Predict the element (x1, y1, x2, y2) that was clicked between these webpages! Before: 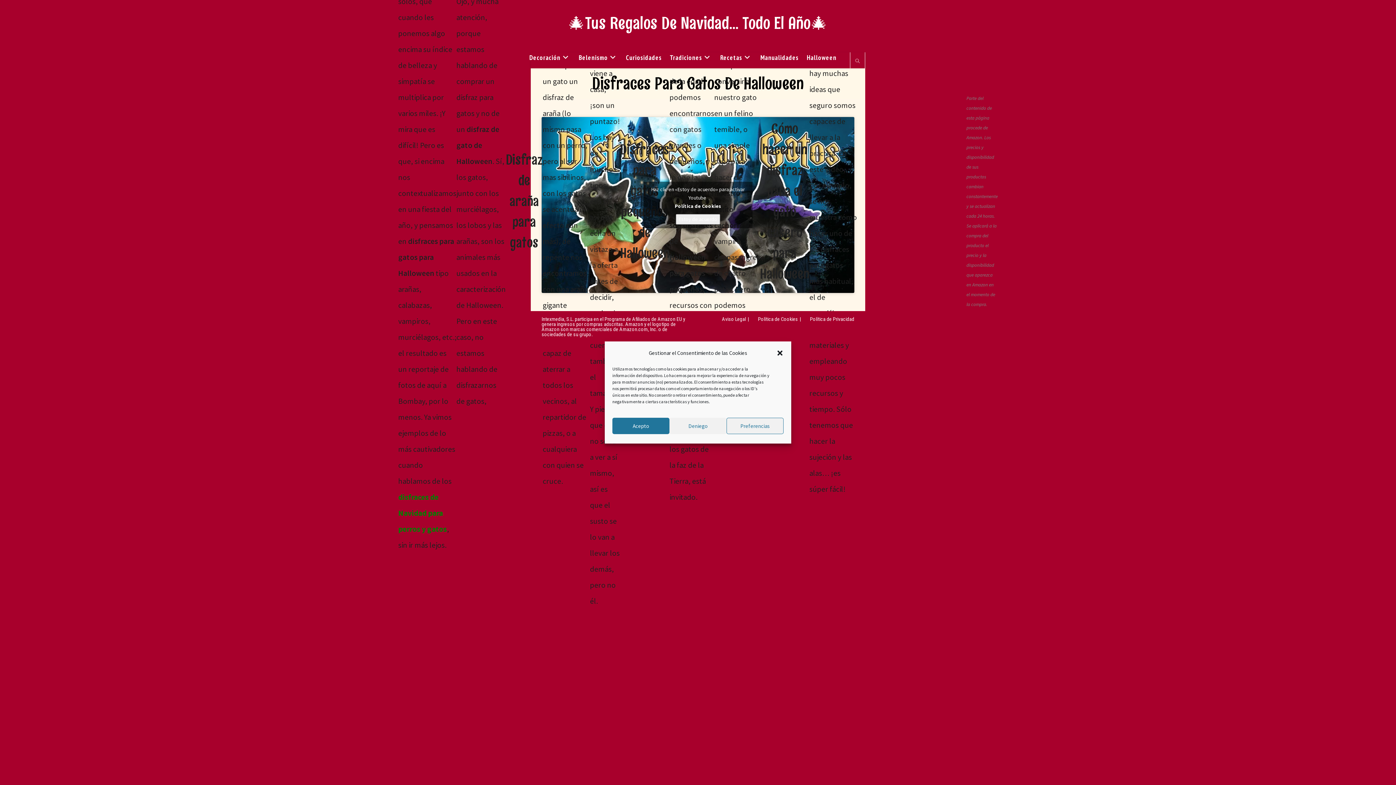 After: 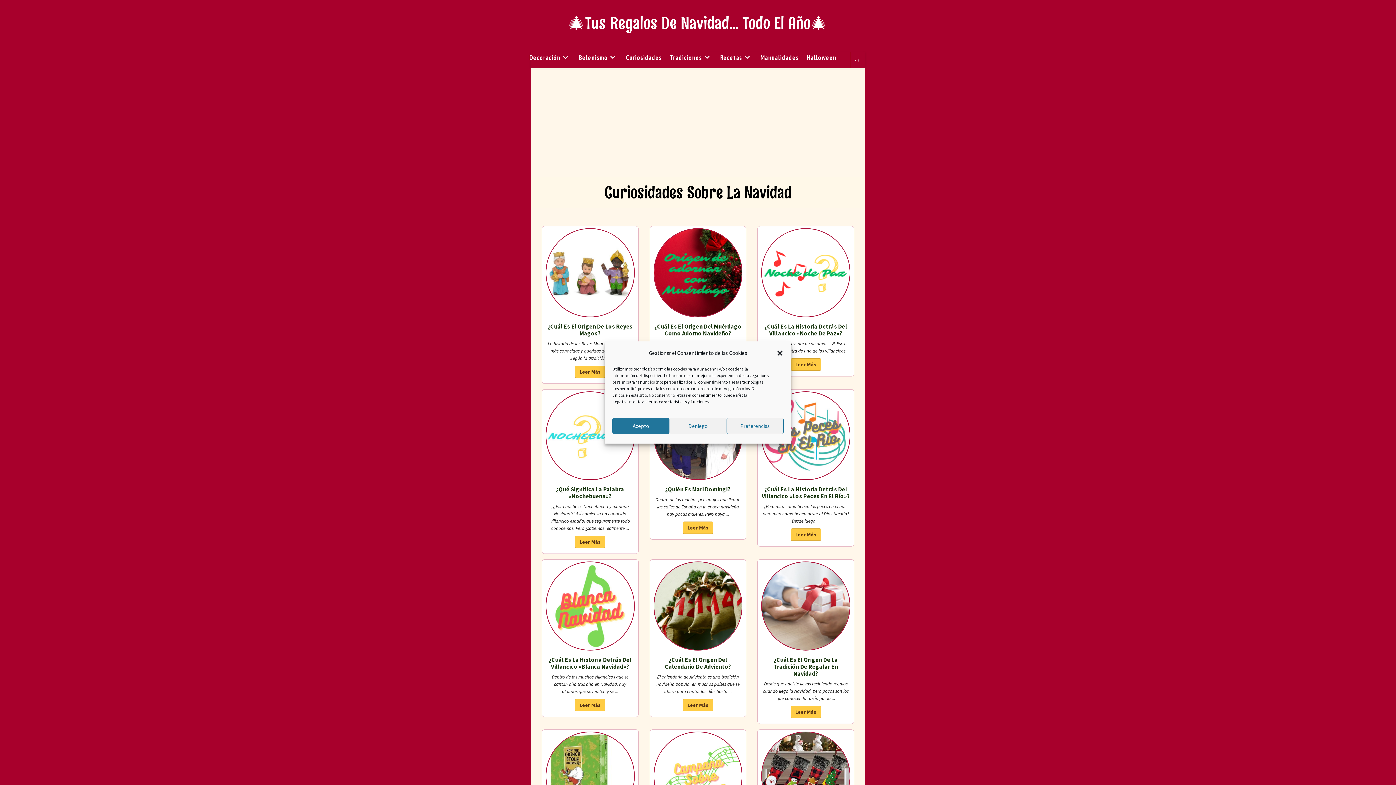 Action: label: Curiosidades bbox: (622, 52, 665, 63)